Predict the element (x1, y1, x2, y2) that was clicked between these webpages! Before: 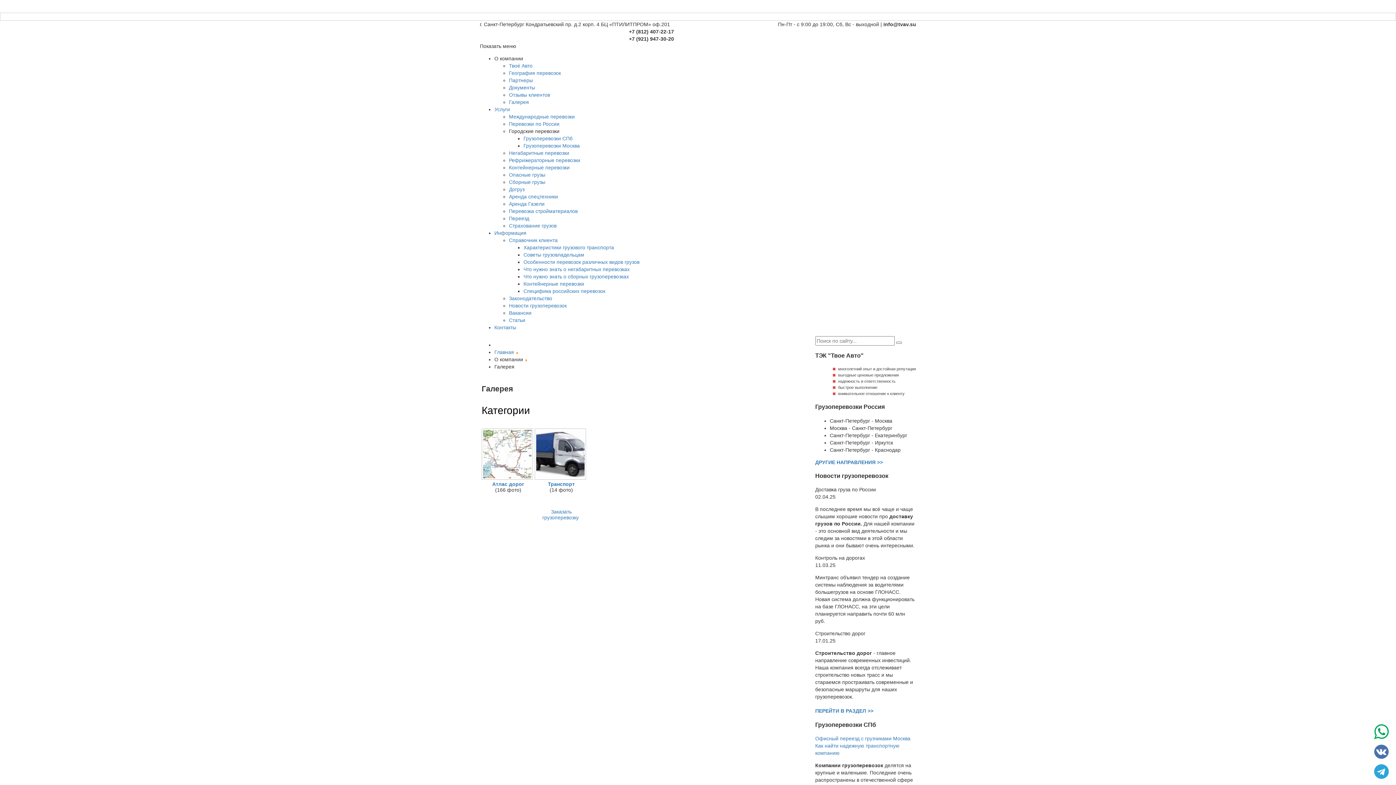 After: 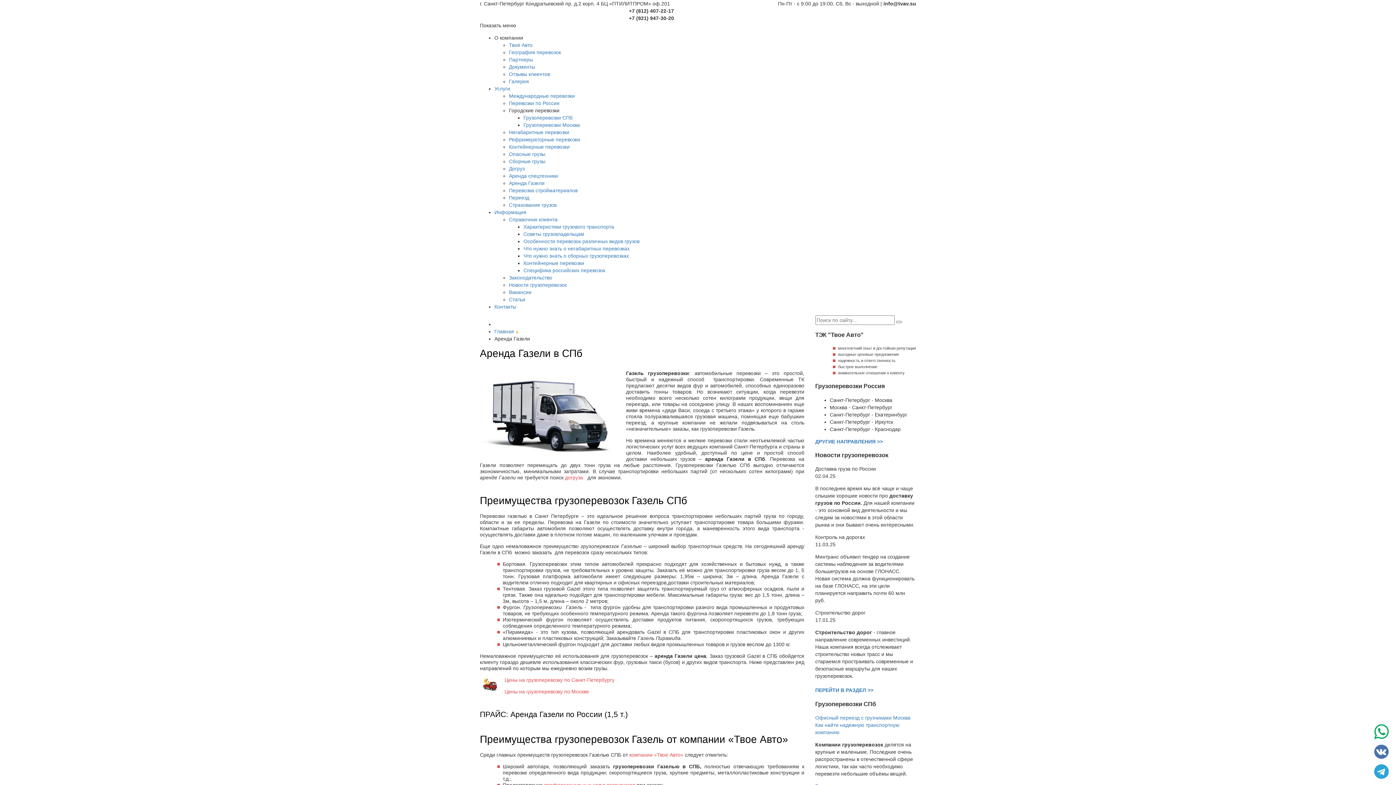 Action: label: Аренда Газели bbox: (509, 201, 544, 206)